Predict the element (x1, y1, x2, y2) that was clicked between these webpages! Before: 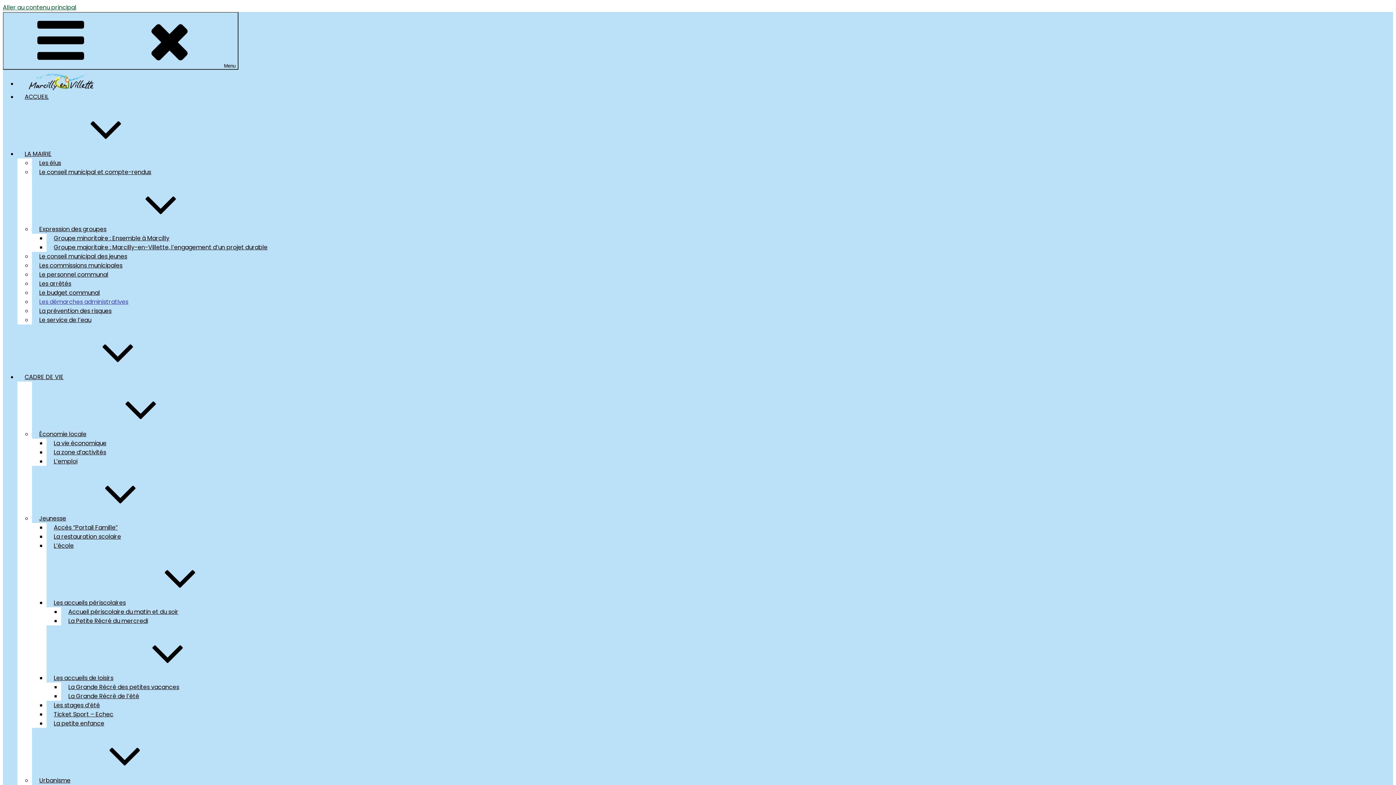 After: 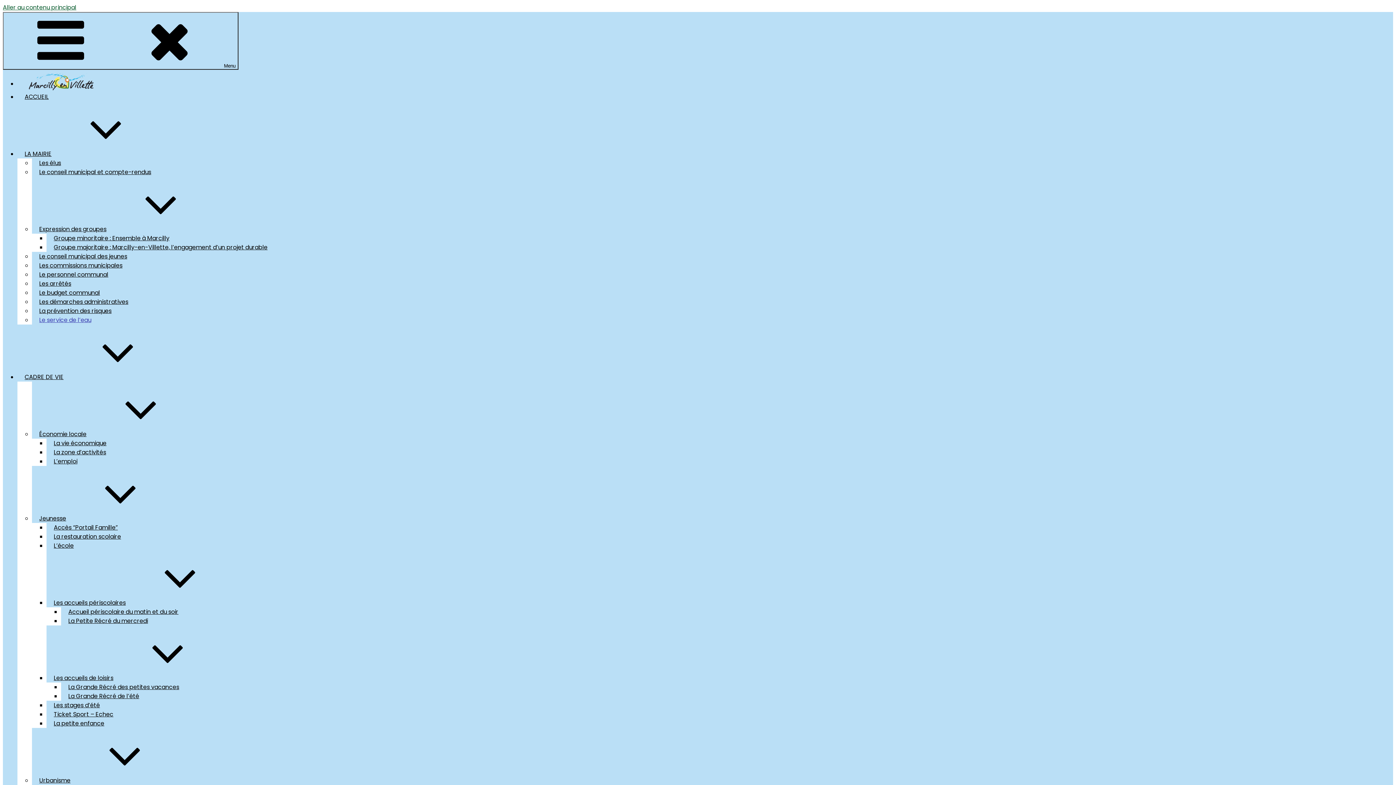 Action: bbox: (32, 315, 98, 324) label: Le service de l’eau